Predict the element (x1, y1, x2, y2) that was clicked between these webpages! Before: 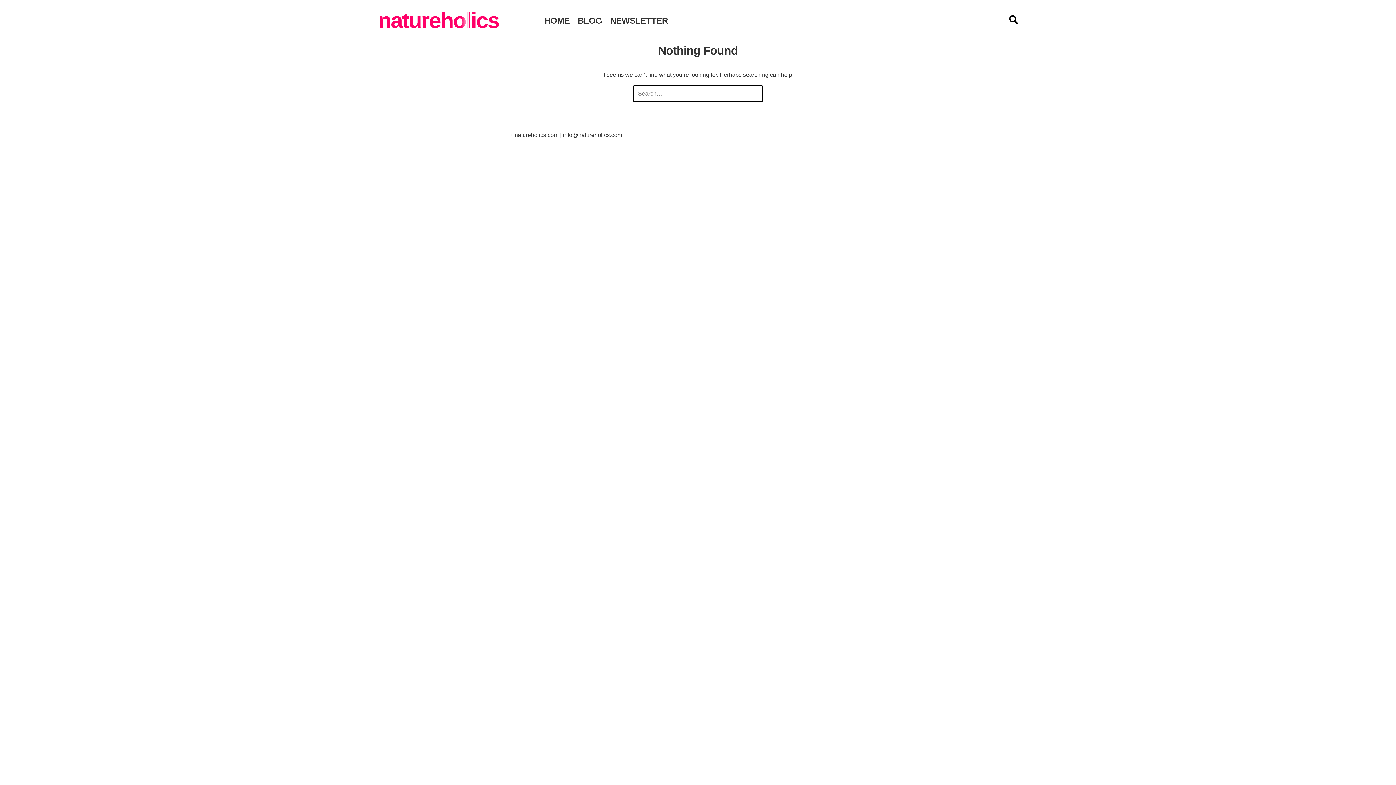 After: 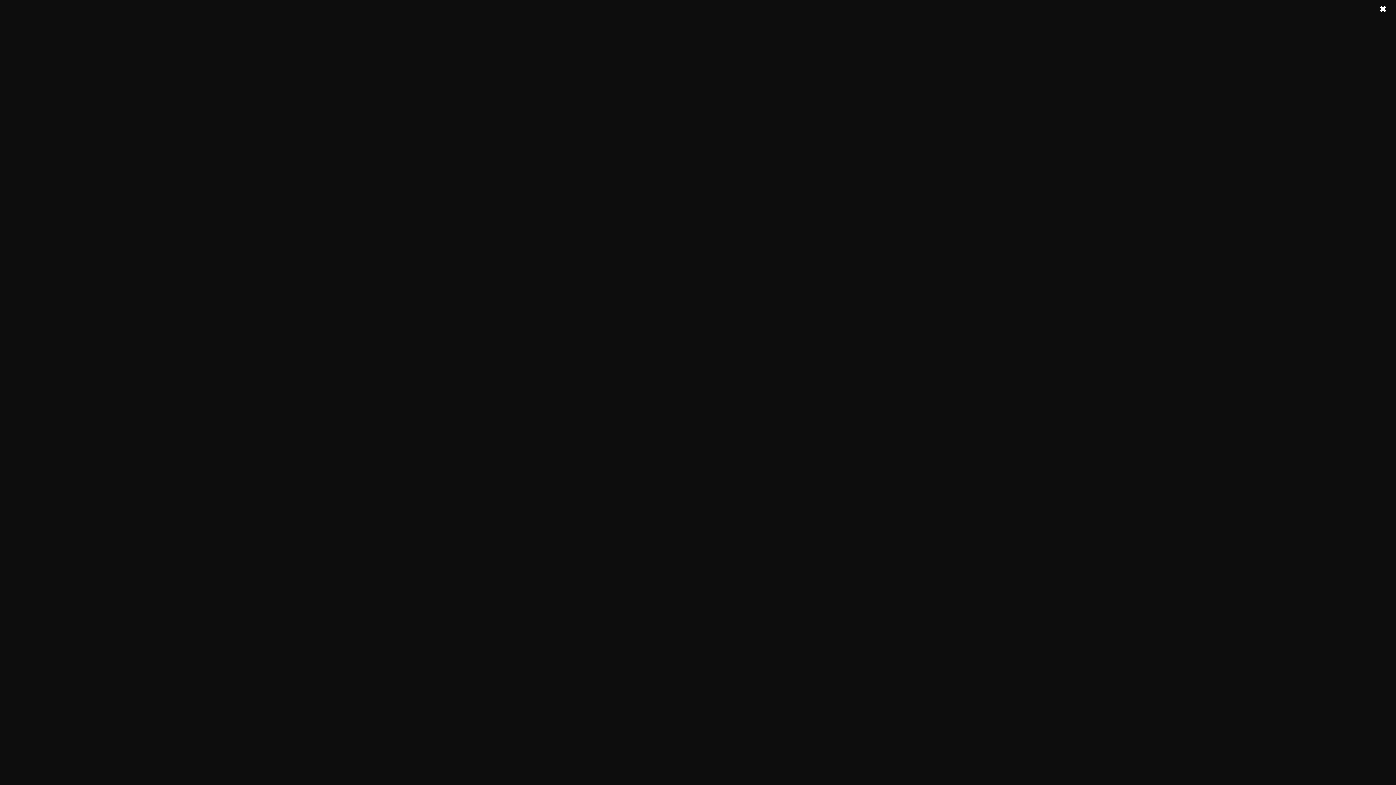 Action: label: BLOG bbox: (574, 12, 605, 29)